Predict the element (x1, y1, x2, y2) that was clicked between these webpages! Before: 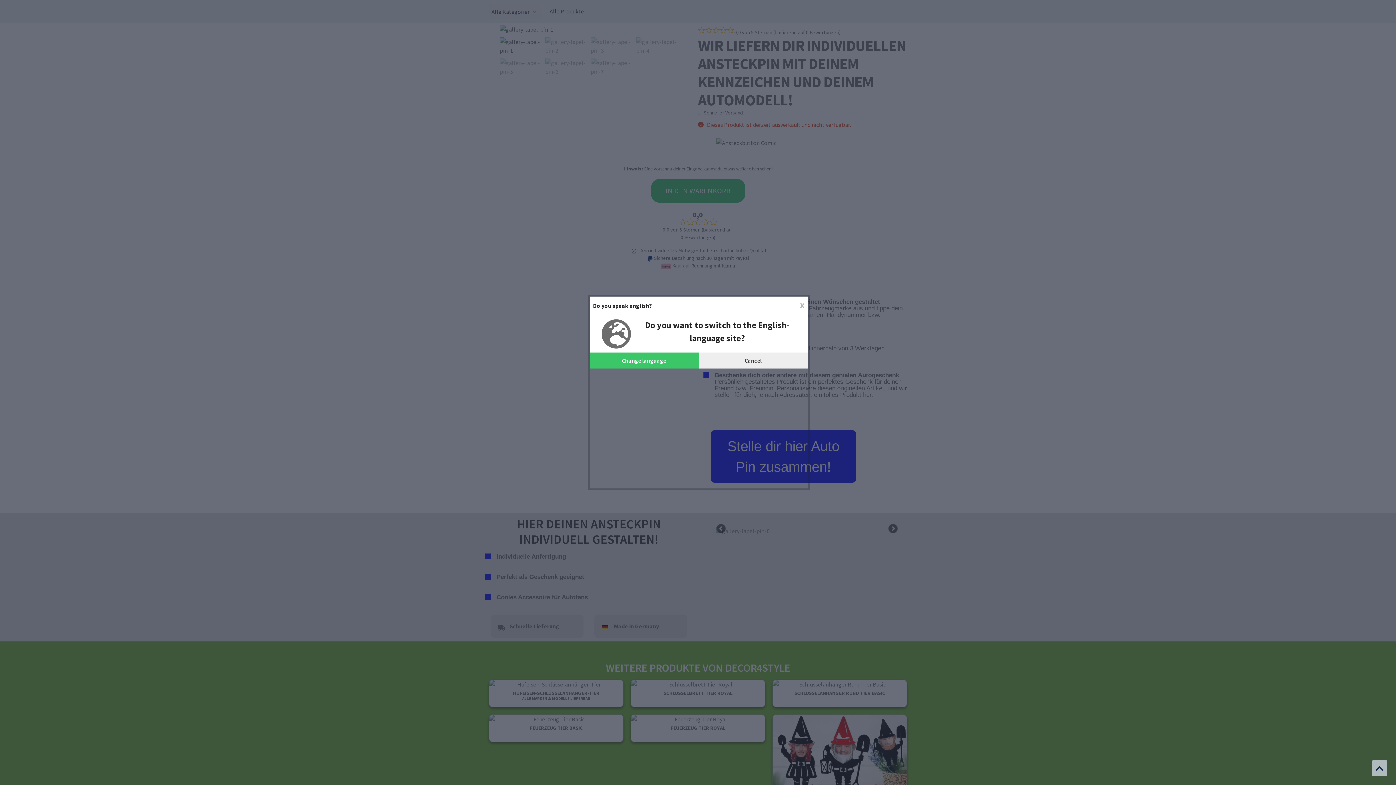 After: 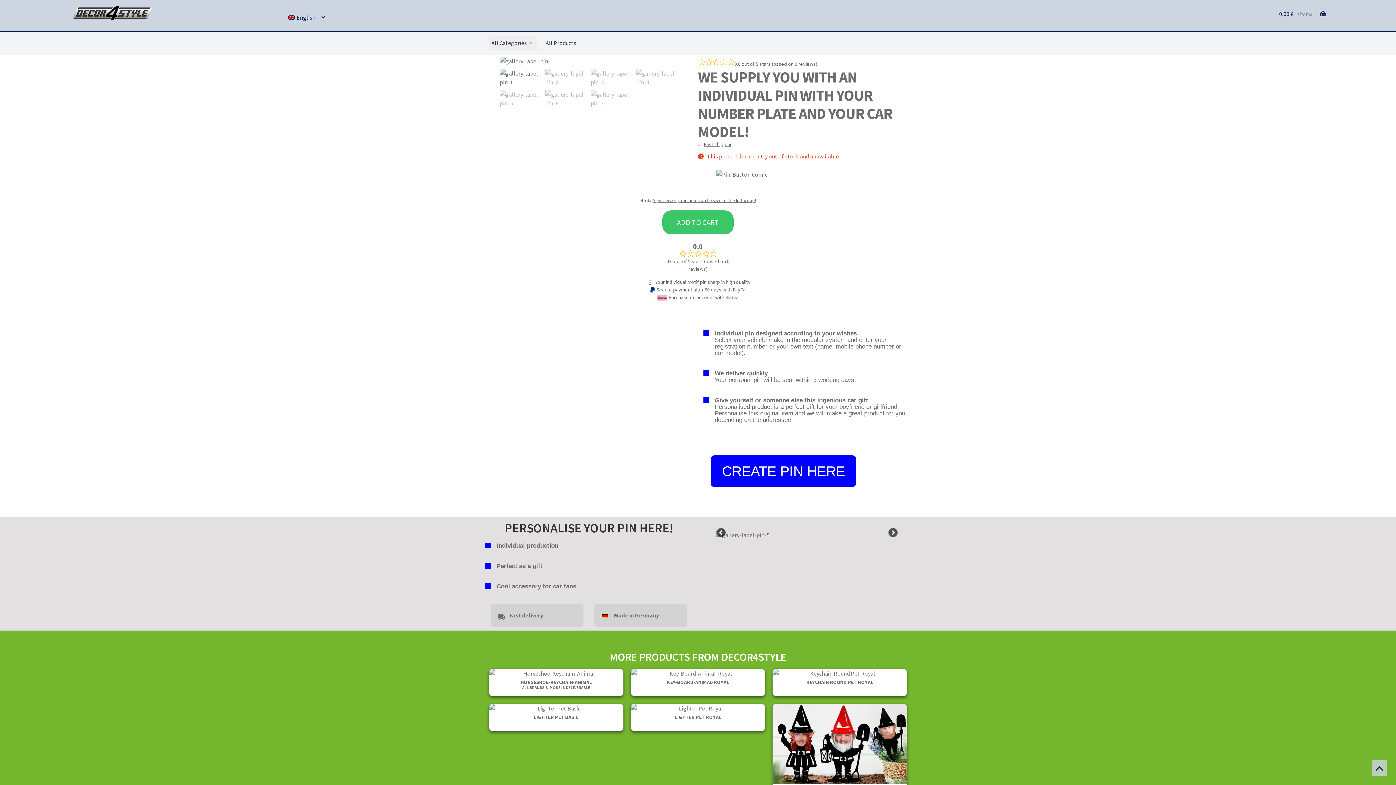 Action: label: Change language bbox: (589, 352, 698, 368)